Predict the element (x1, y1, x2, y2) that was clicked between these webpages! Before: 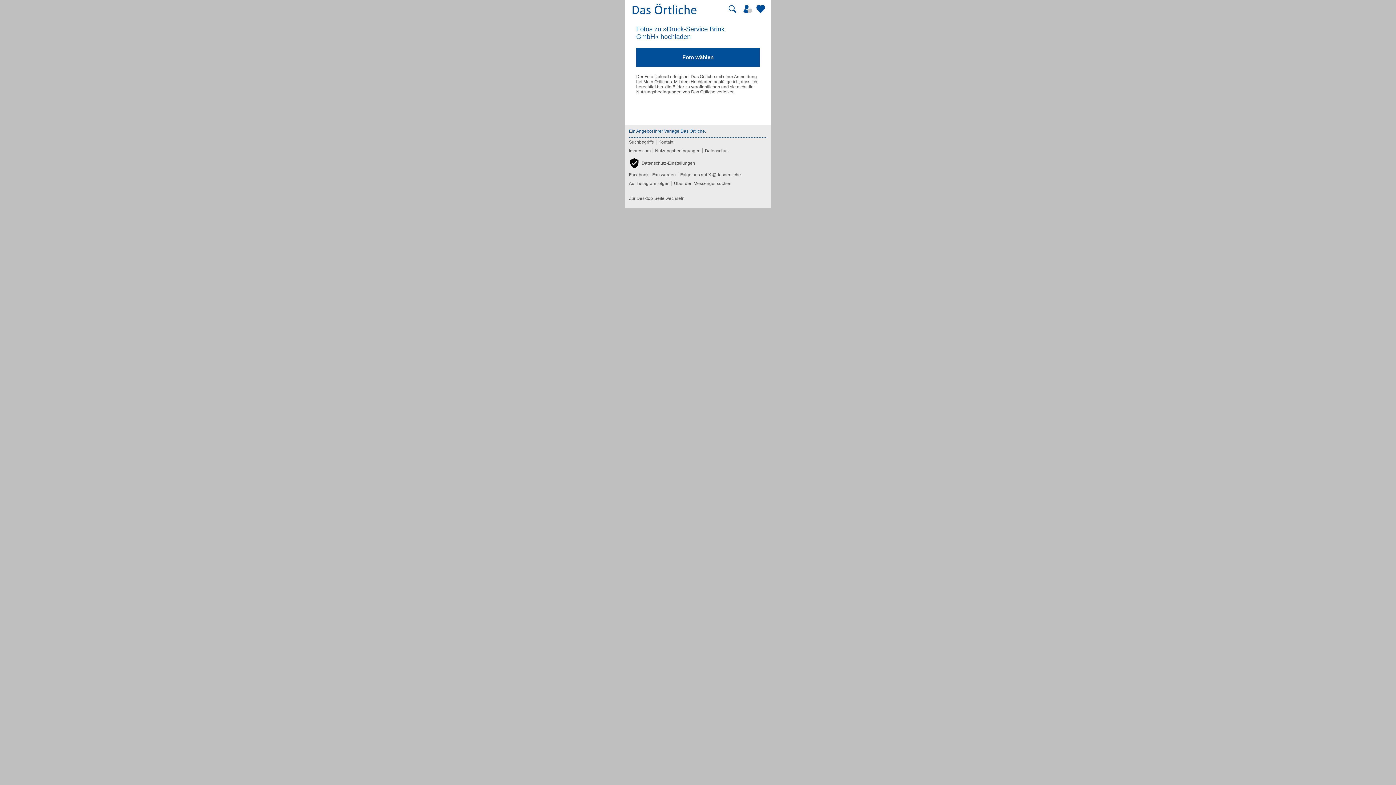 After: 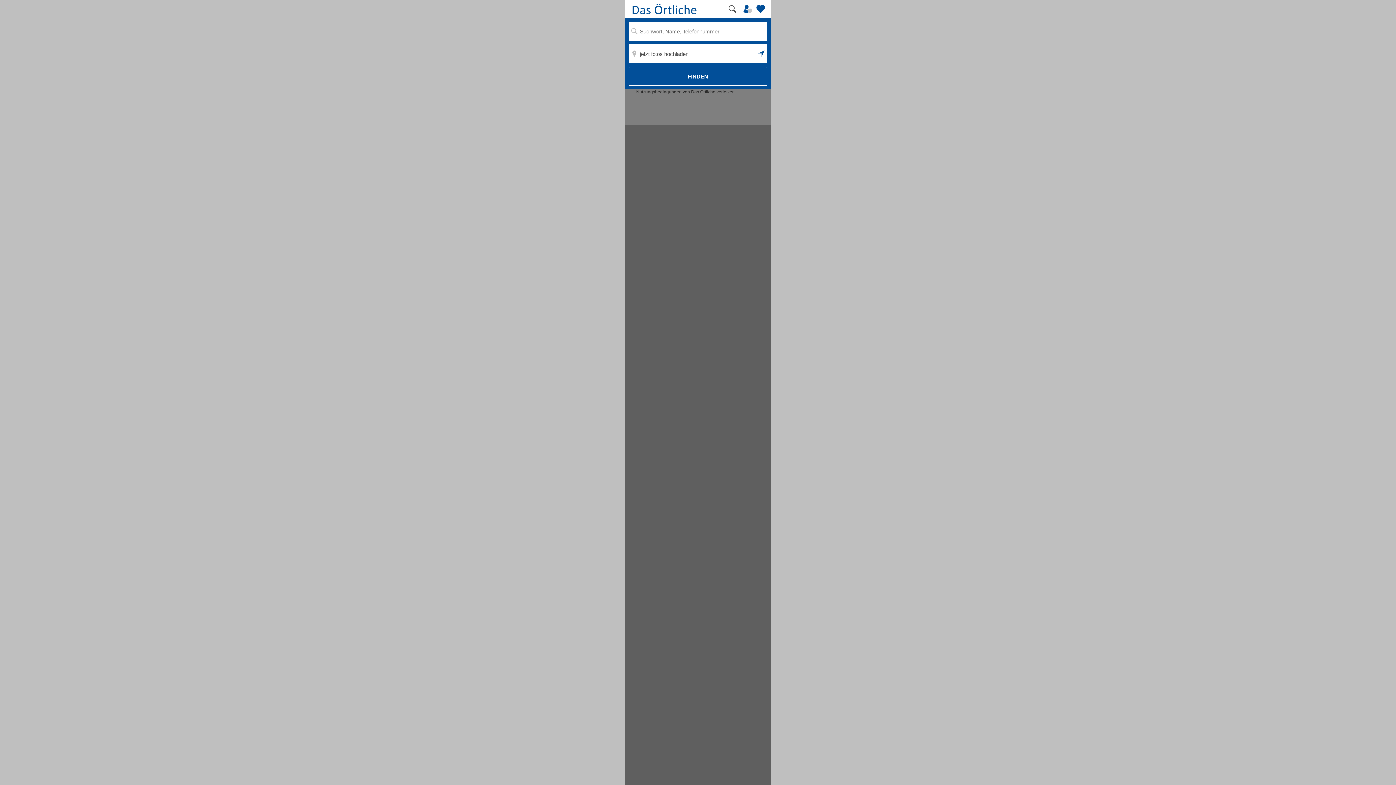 Action: bbox: (727, 3, 738, 14) label: Suche starten